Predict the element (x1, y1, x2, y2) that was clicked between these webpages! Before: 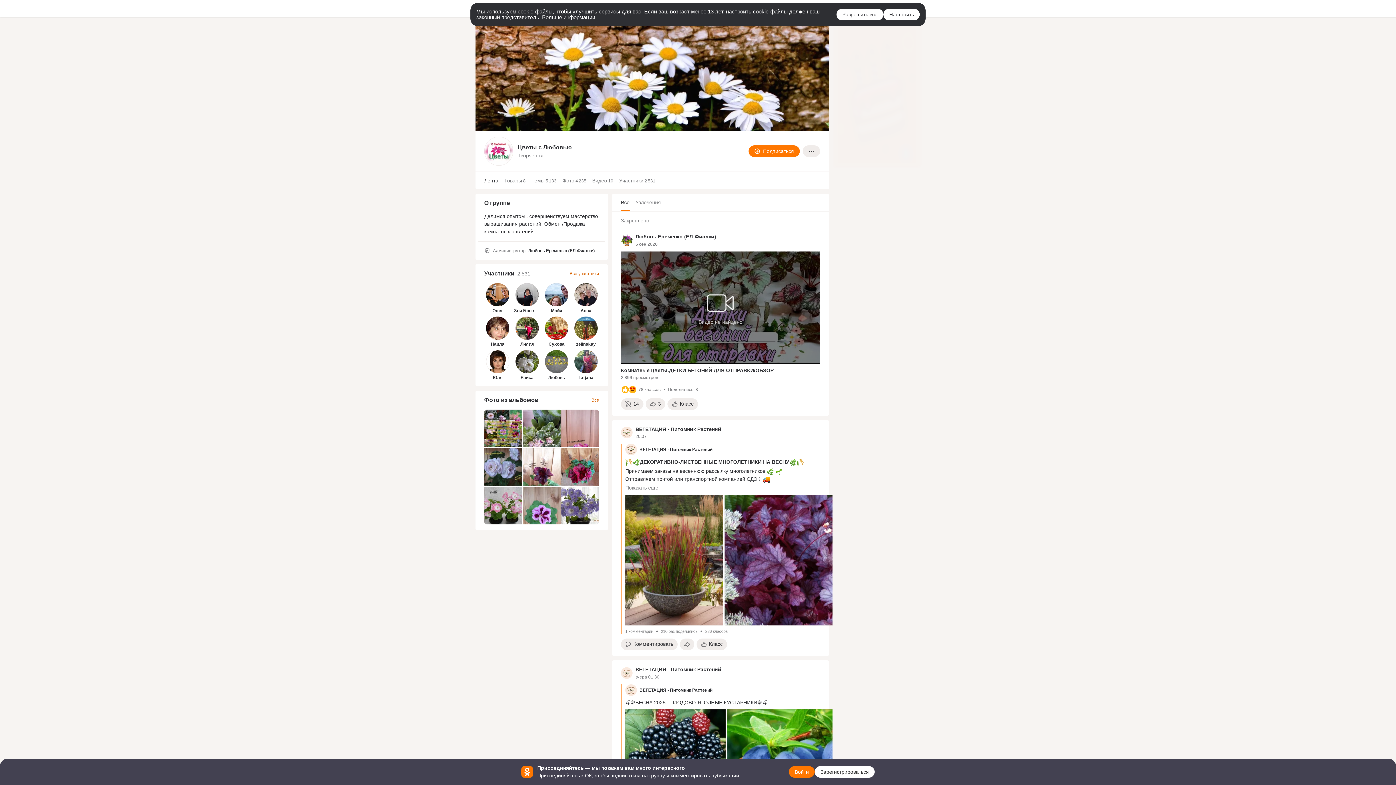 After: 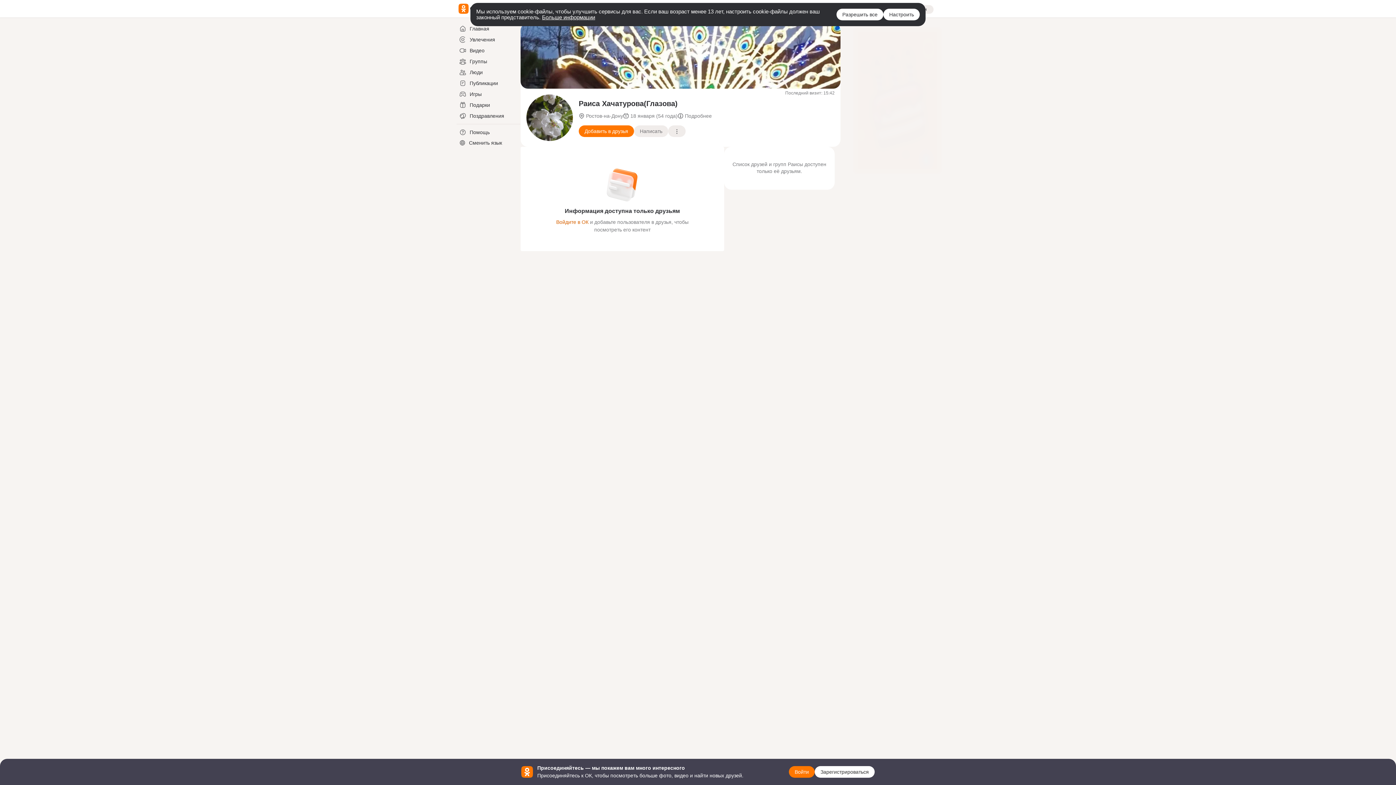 Action: label: Раиса Хачатурова(Глазова) bbox: (515, 350, 538, 373)